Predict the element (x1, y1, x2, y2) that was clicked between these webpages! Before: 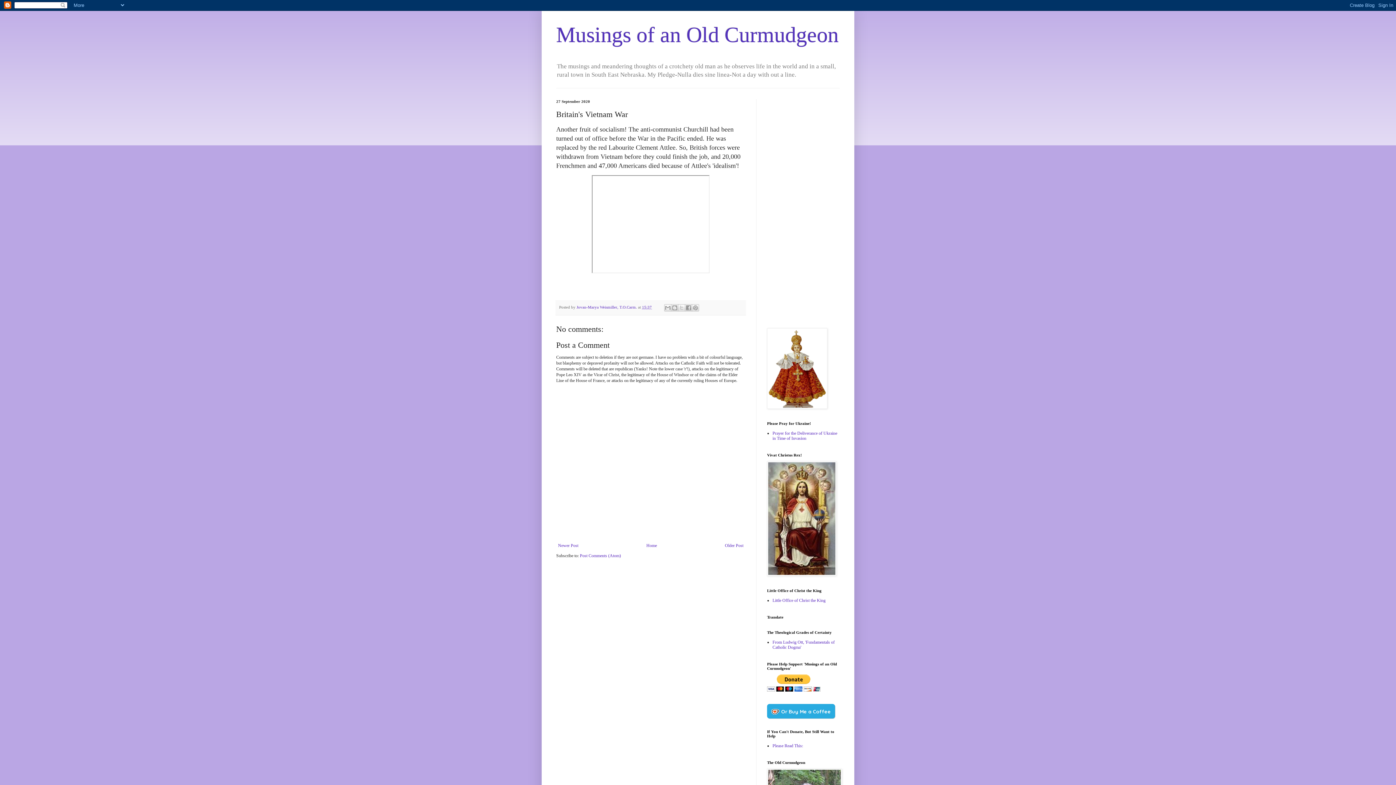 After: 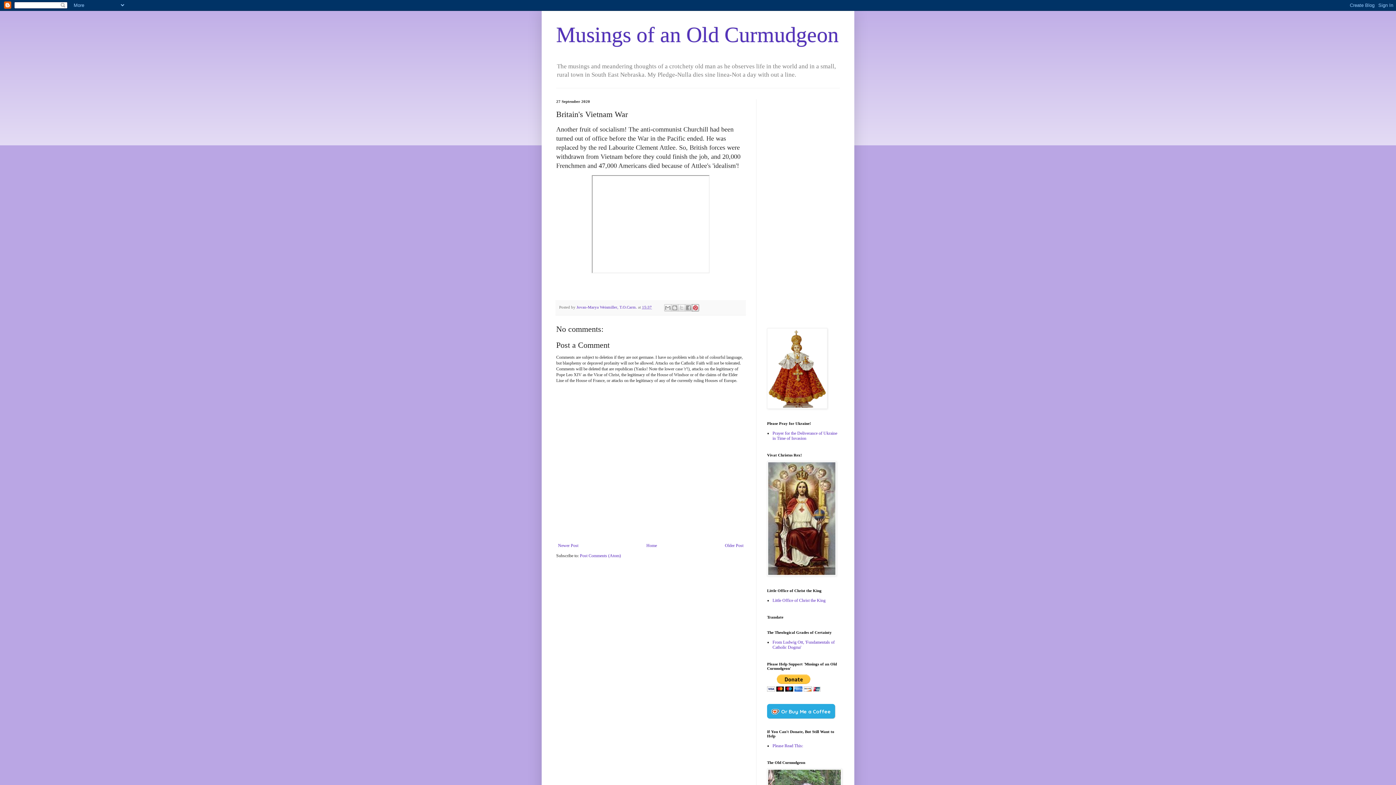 Action: bbox: (692, 304, 699, 311) label: Share to Pinterest